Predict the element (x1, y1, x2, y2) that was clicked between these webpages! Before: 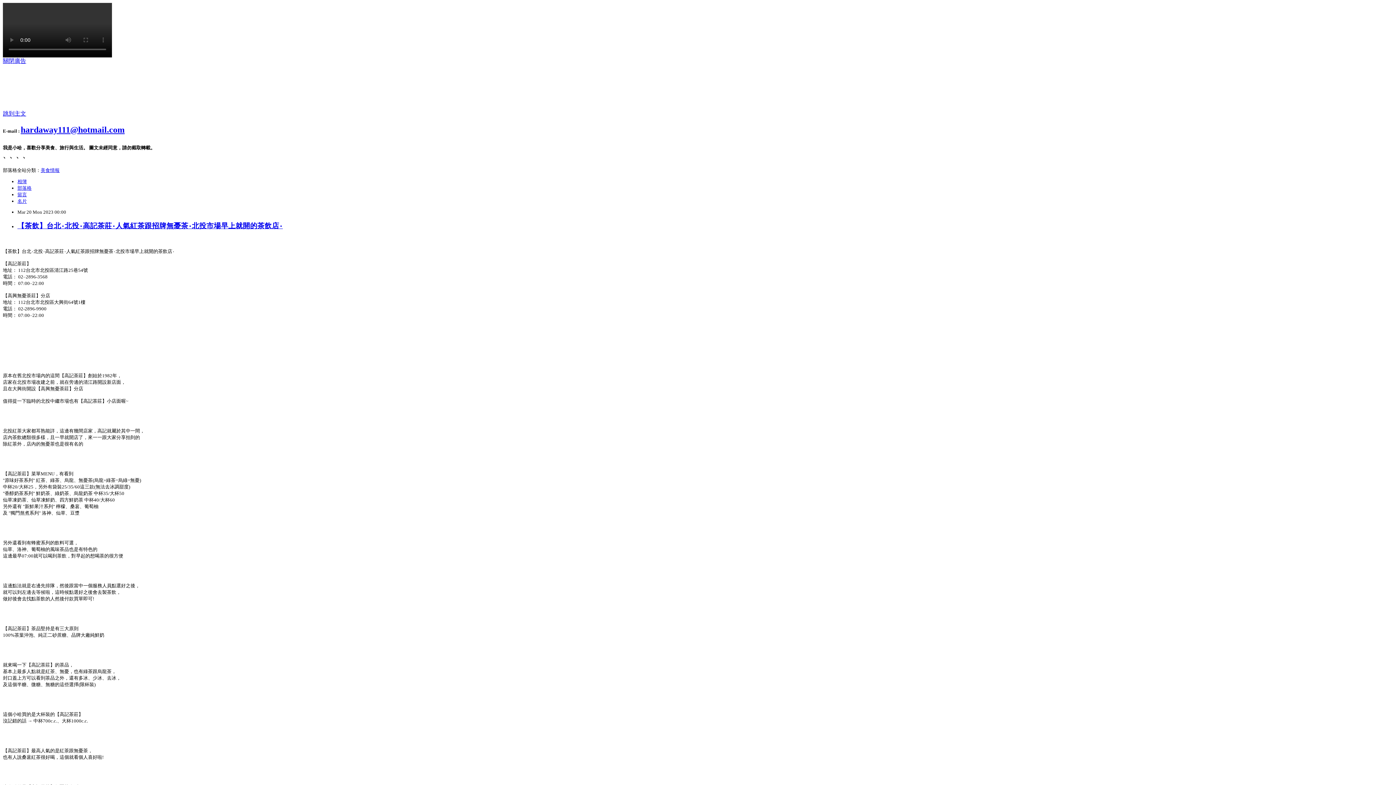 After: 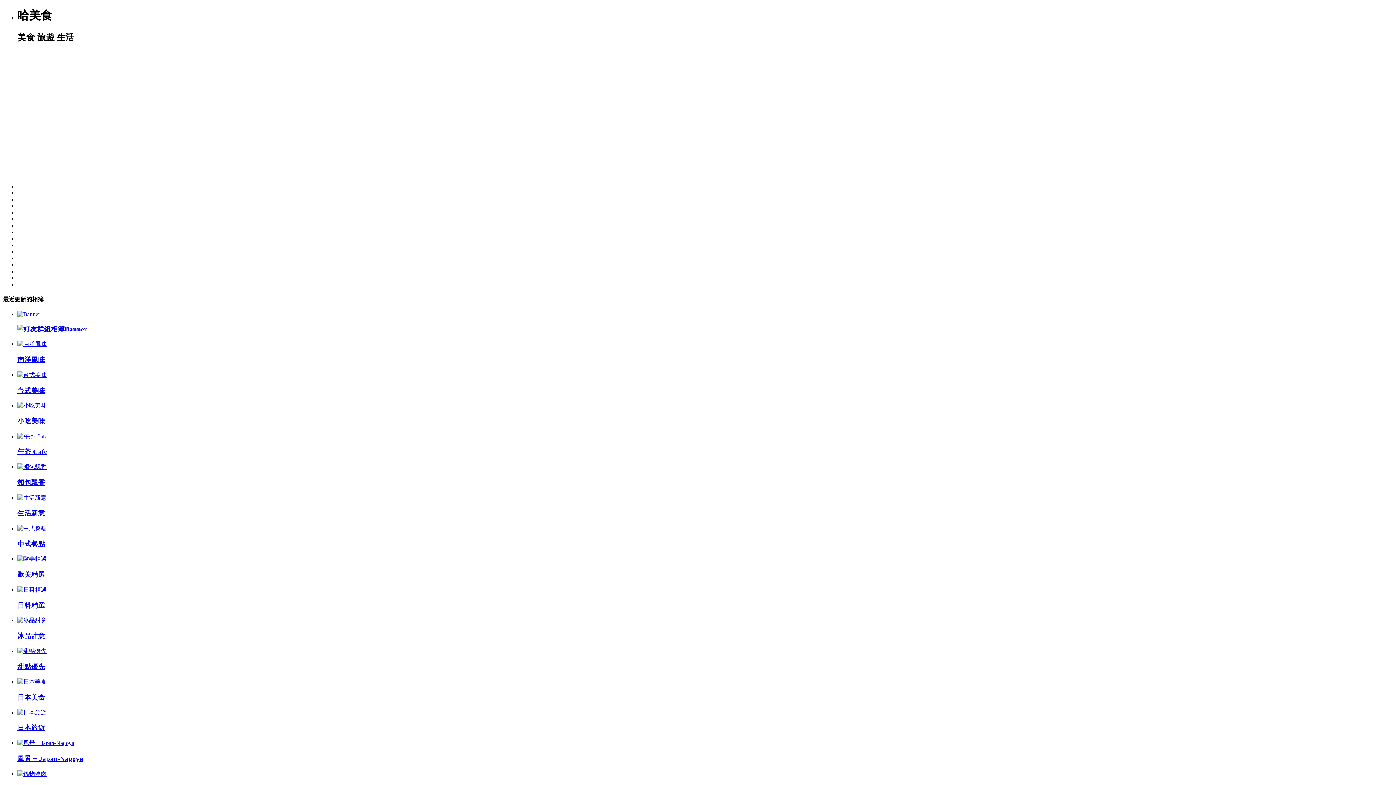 Action: bbox: (17, 178, 26, 184) label: 相簿